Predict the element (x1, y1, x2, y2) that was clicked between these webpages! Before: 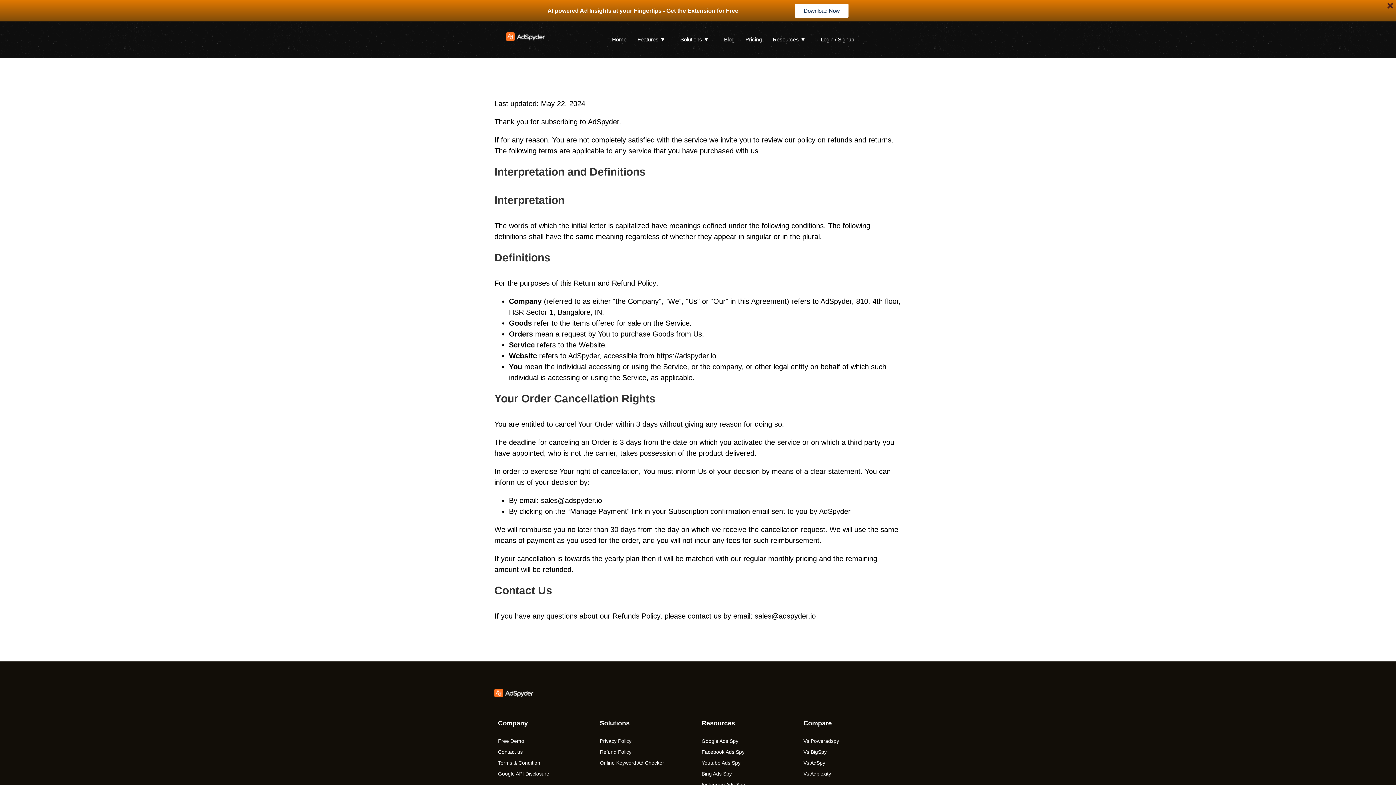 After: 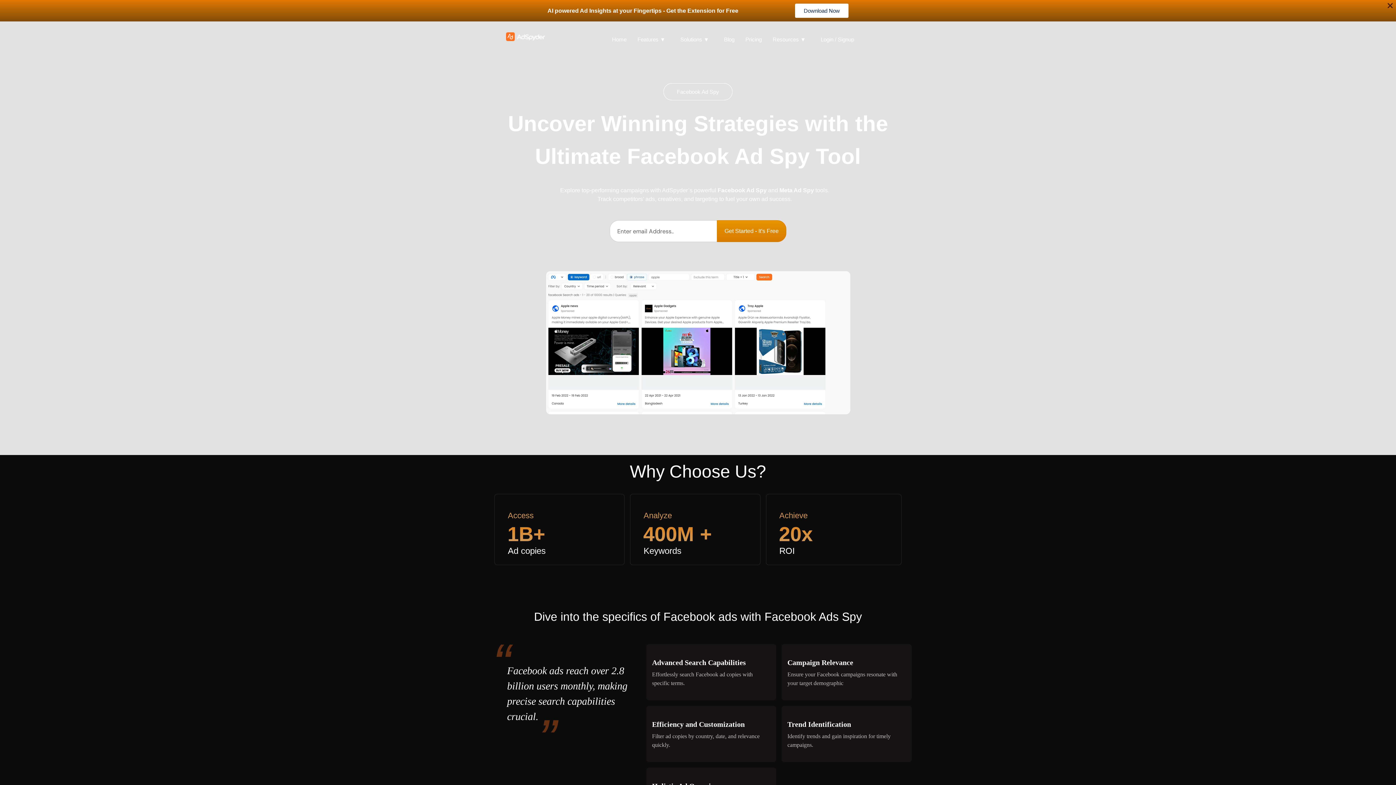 Action: label: Facebook Ads Spy bbox: (701, 748, 796, 756)